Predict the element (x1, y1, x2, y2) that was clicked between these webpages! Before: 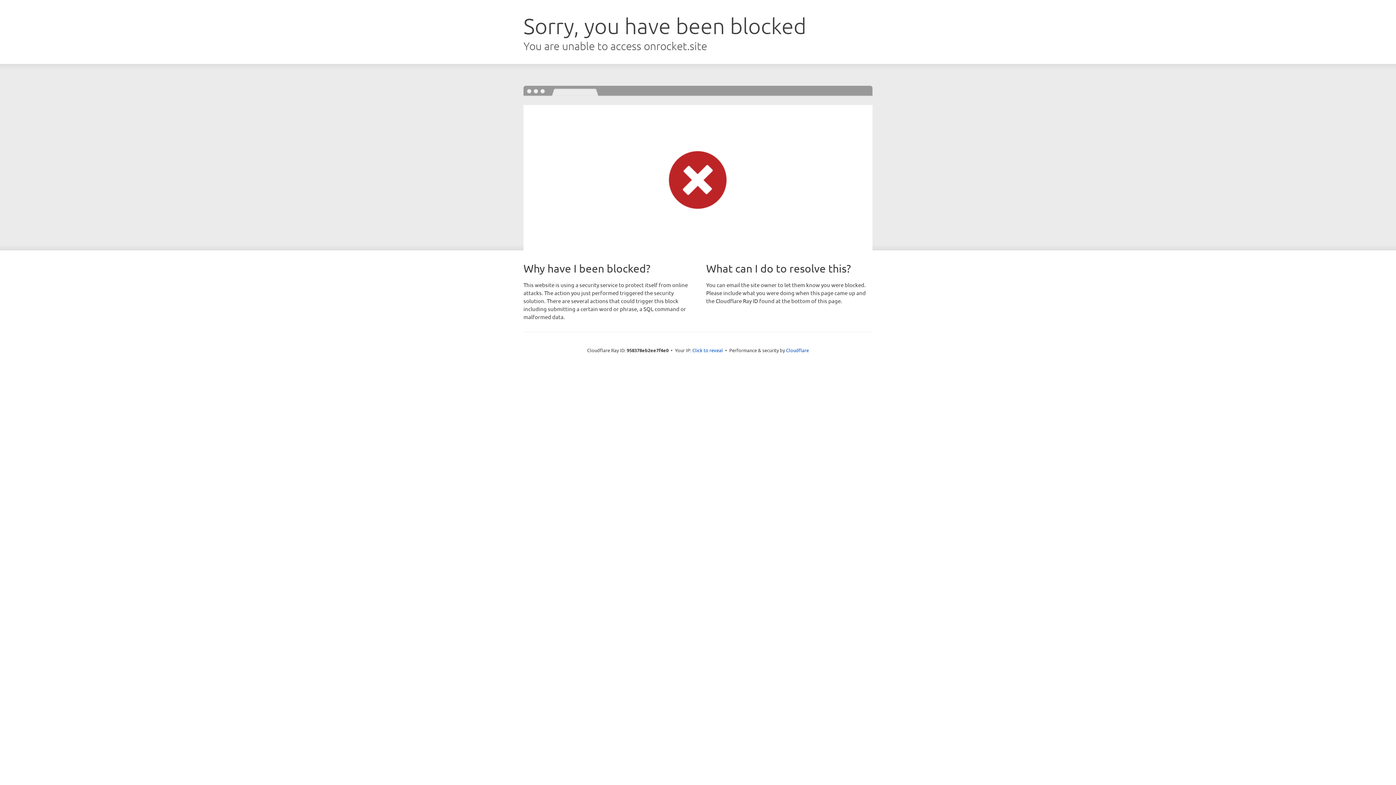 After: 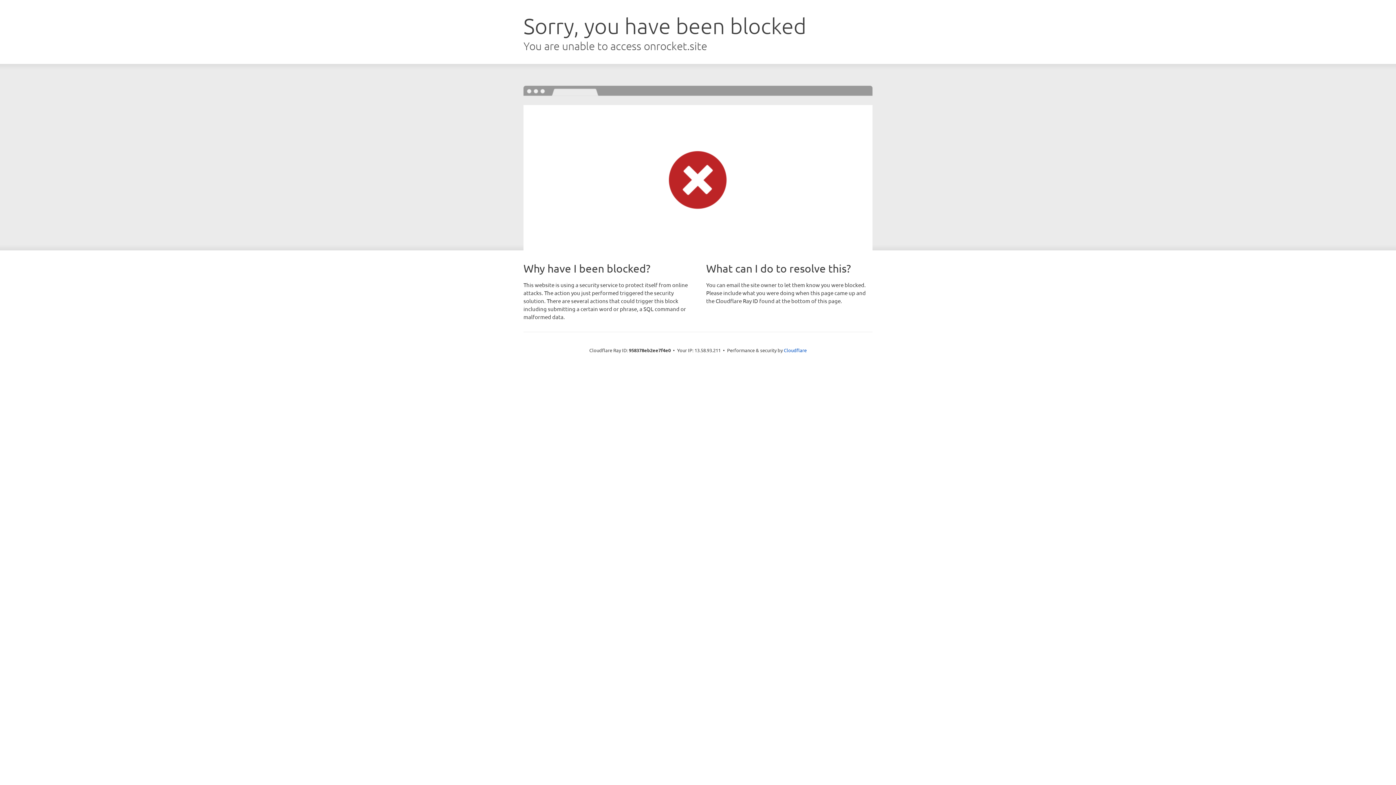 Action: label: Click to reveal bbox: (692, 346, 723, 353)